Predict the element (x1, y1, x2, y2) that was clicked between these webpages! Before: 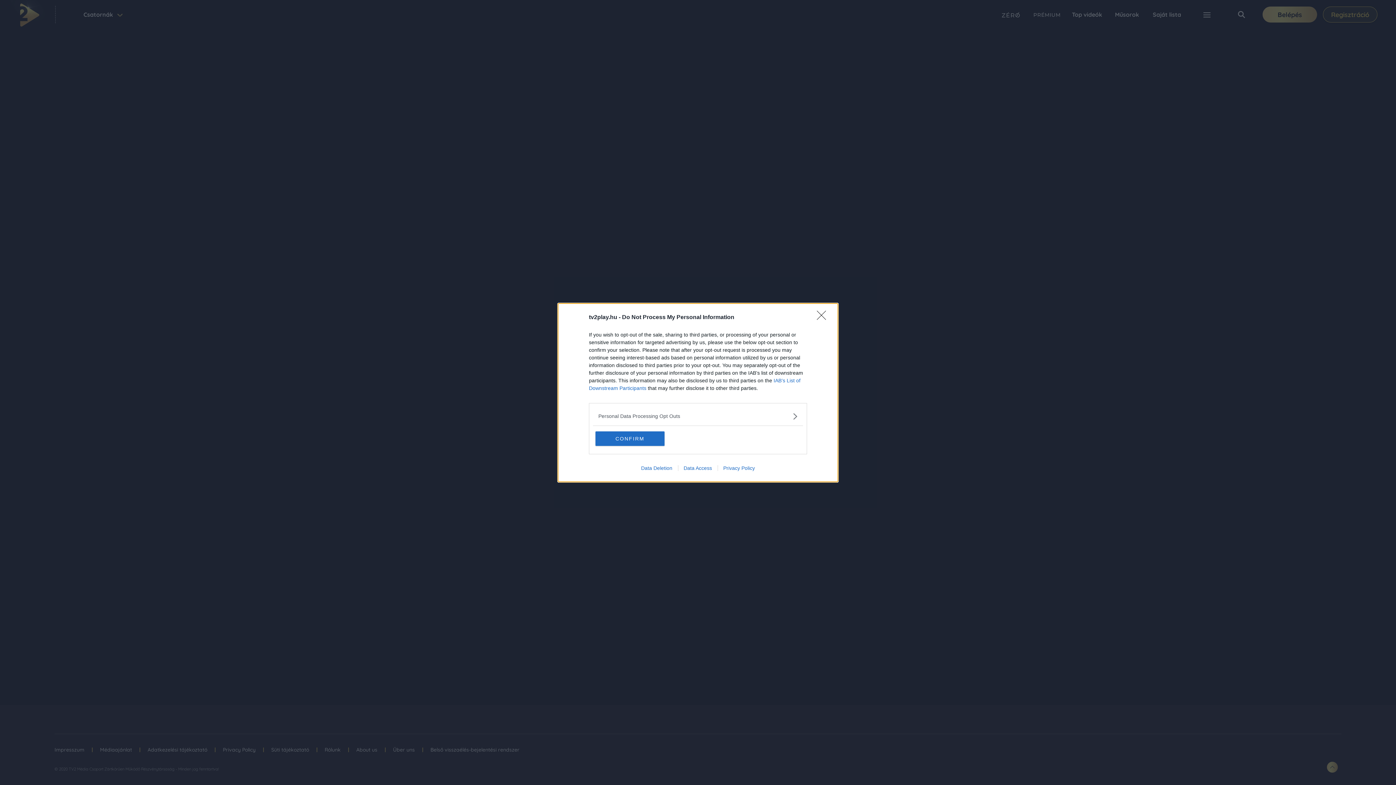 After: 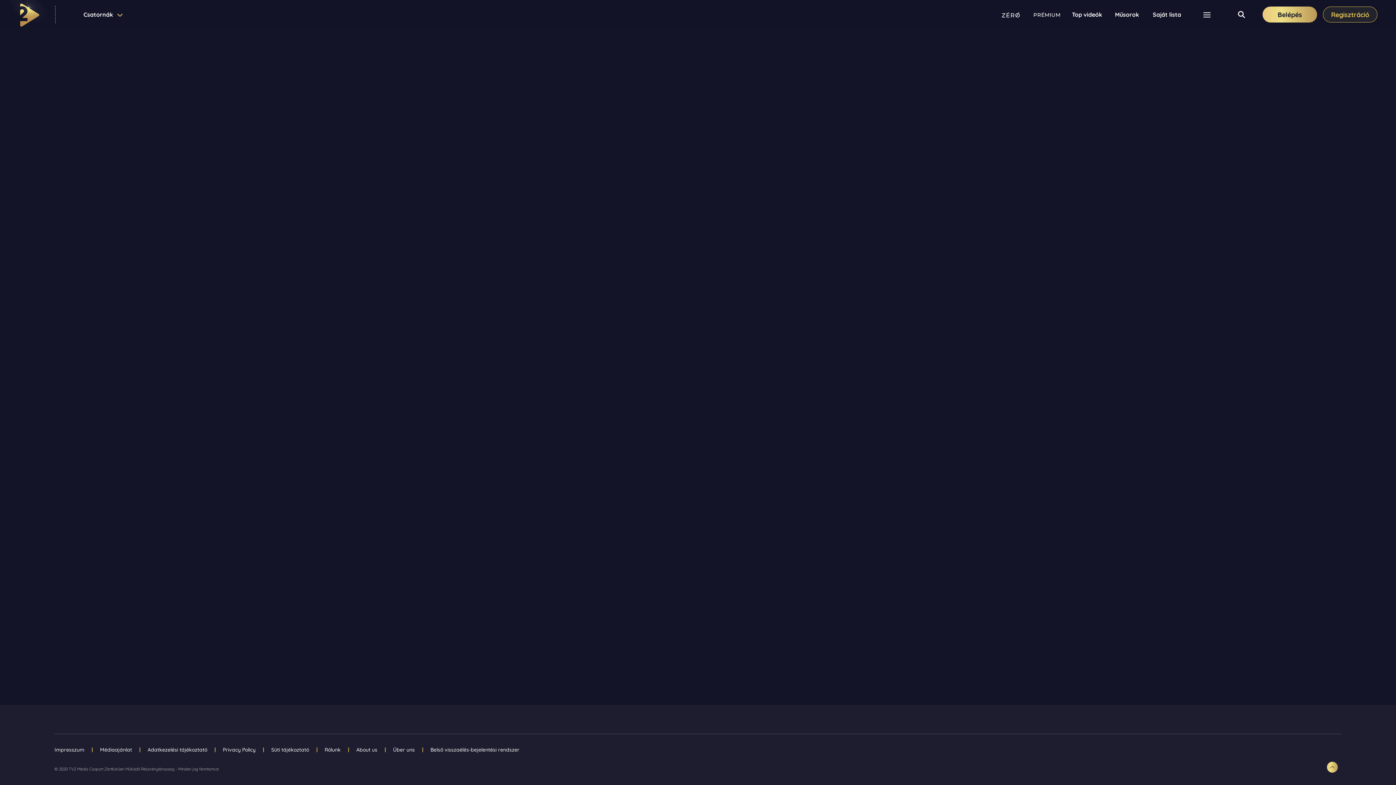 Action: label: Close bbox: (817, 310, 830, 324)